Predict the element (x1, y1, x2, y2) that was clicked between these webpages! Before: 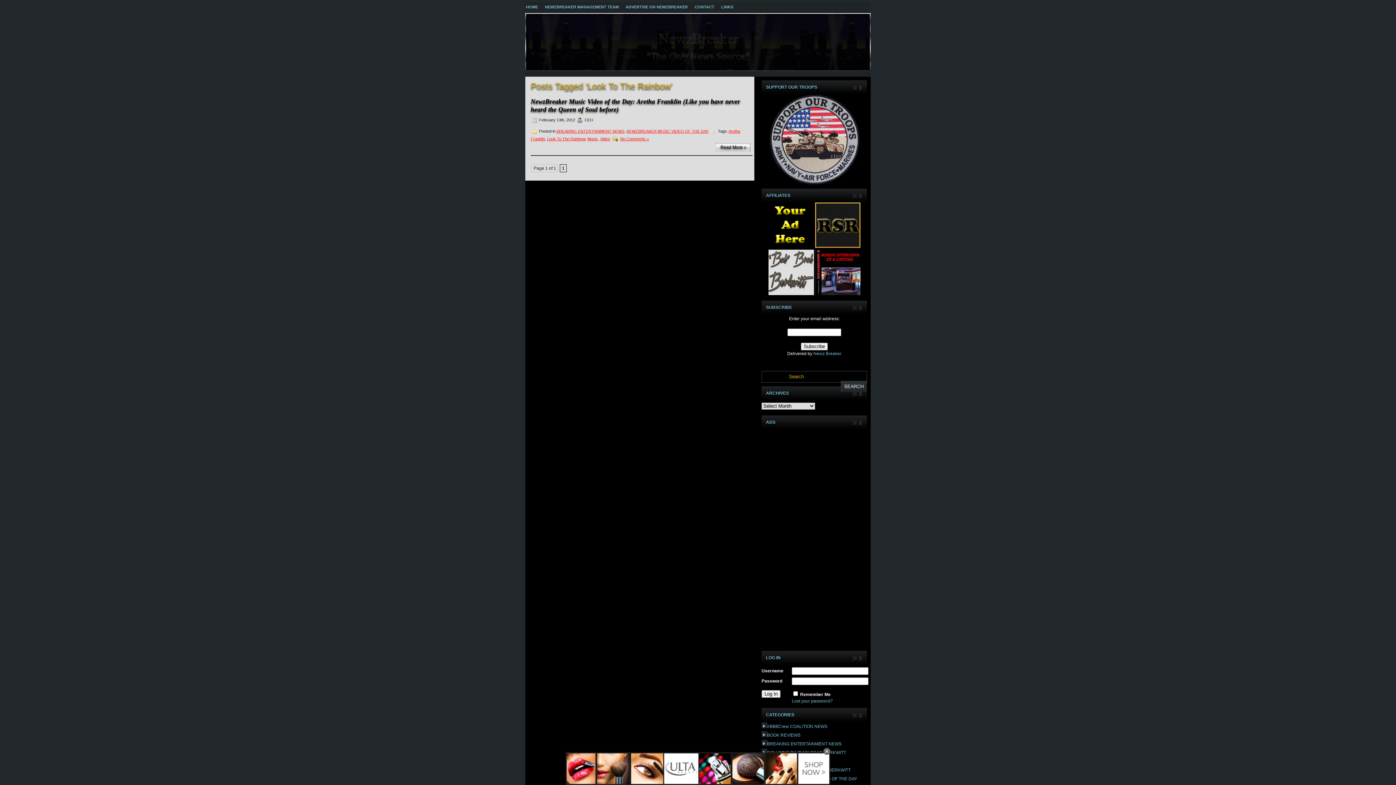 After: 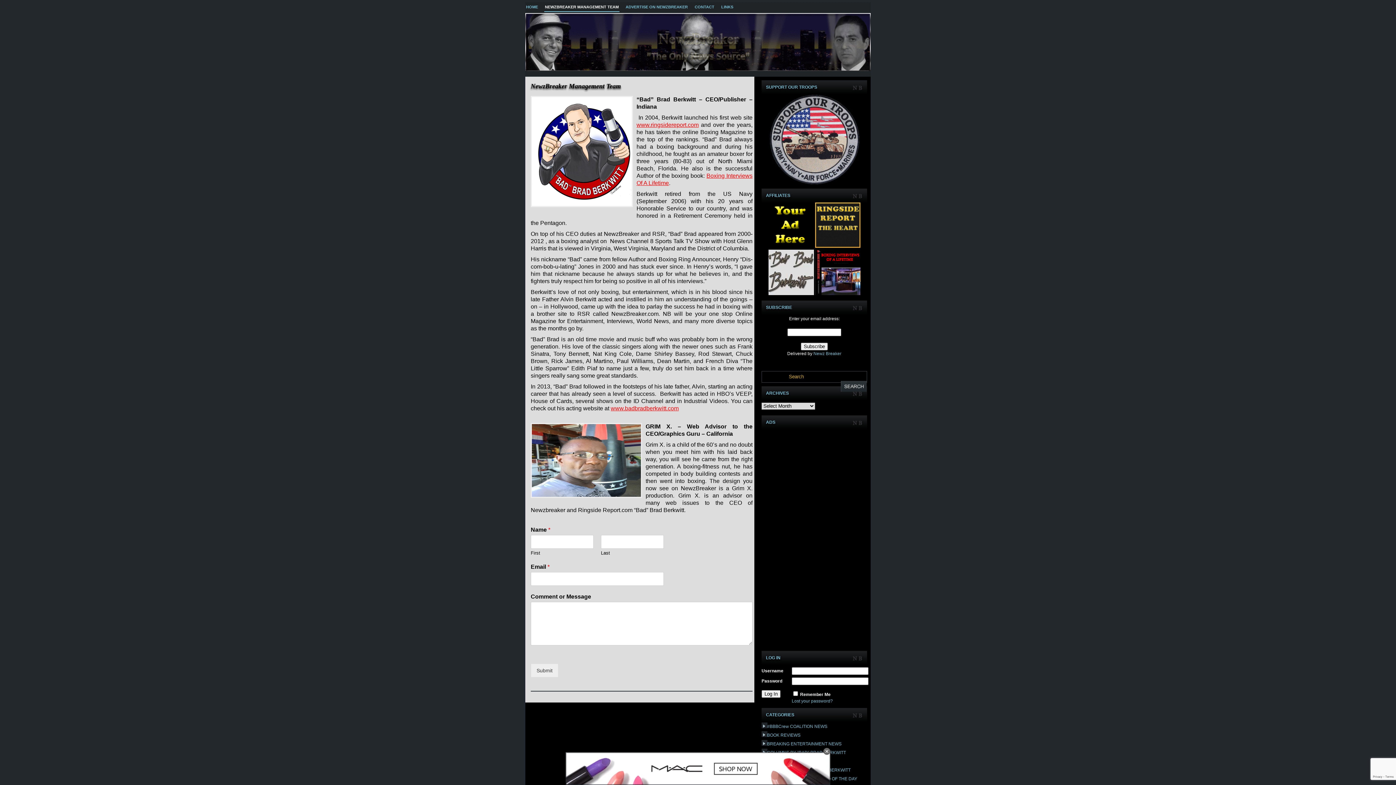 Action: label: NEWZBREAKER MANAGEMENT TEAM bbox: (544, 2, 619, 12)